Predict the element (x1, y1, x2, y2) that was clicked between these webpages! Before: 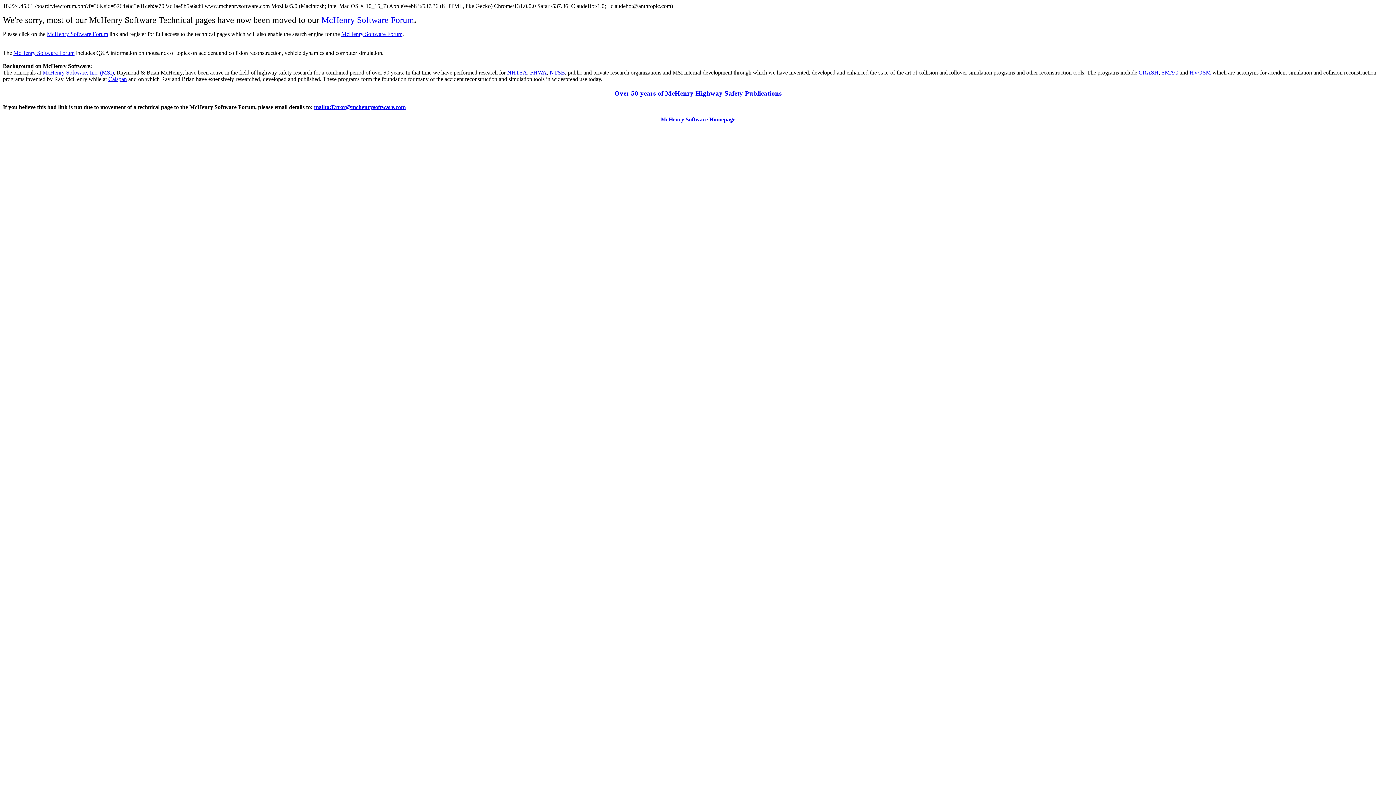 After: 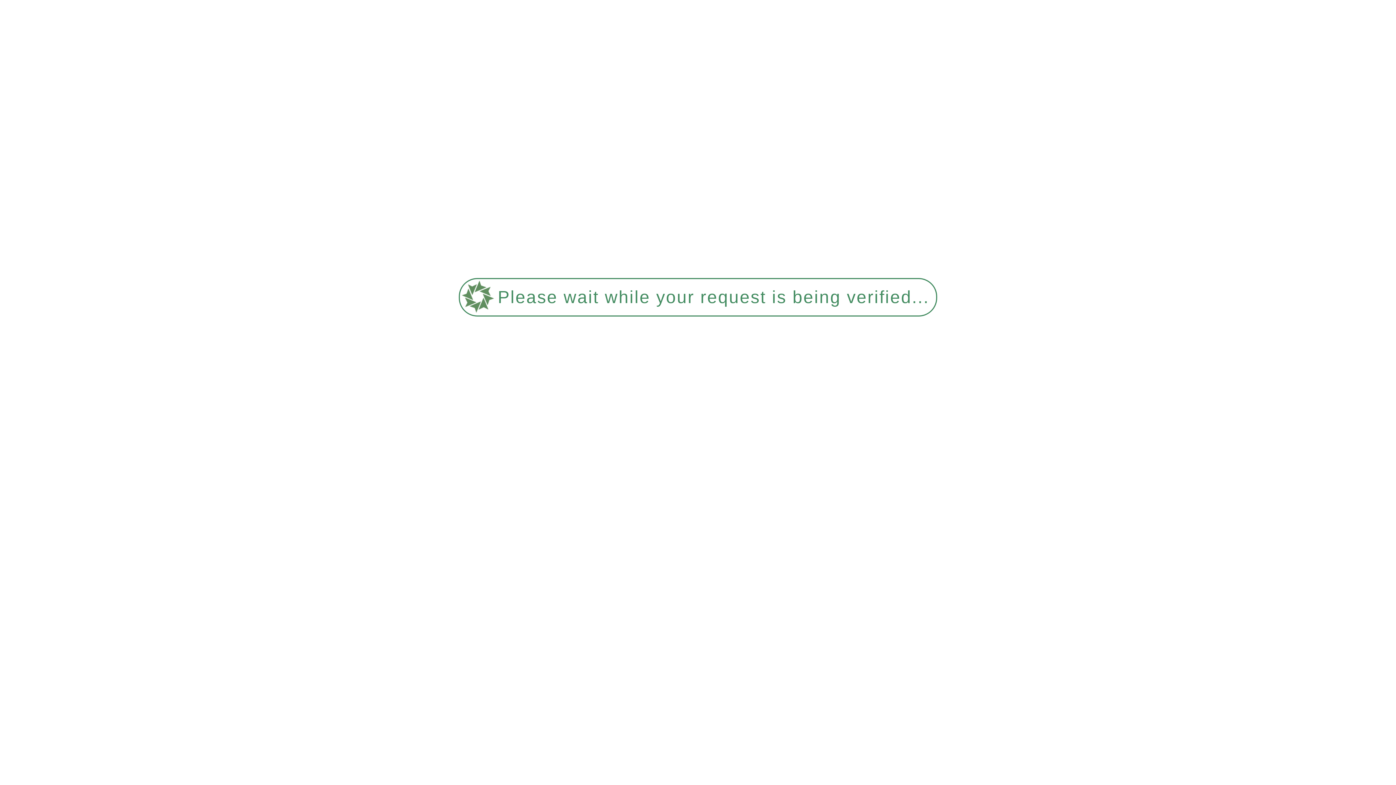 Action: bbox: (660, 116, 735, 122) label: McHenry Software Homepage